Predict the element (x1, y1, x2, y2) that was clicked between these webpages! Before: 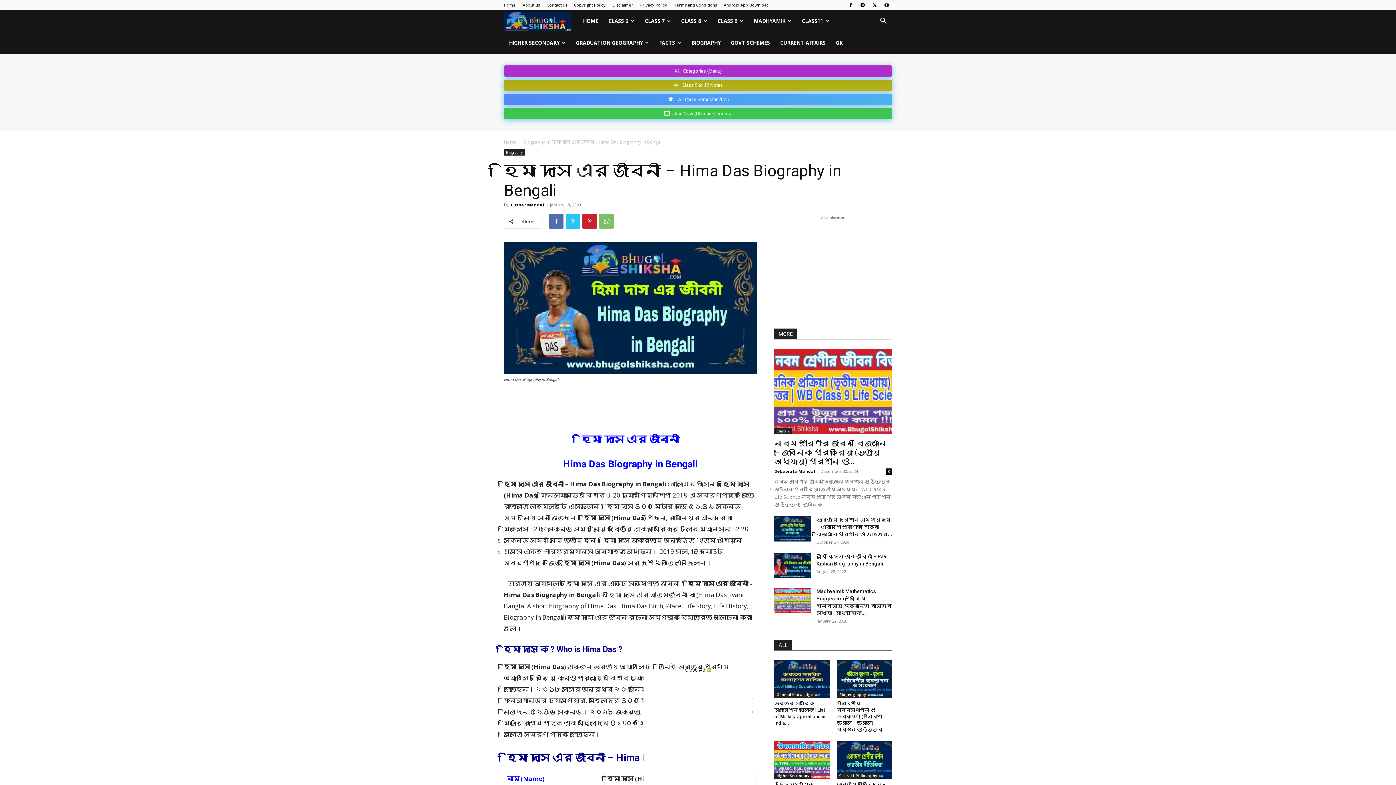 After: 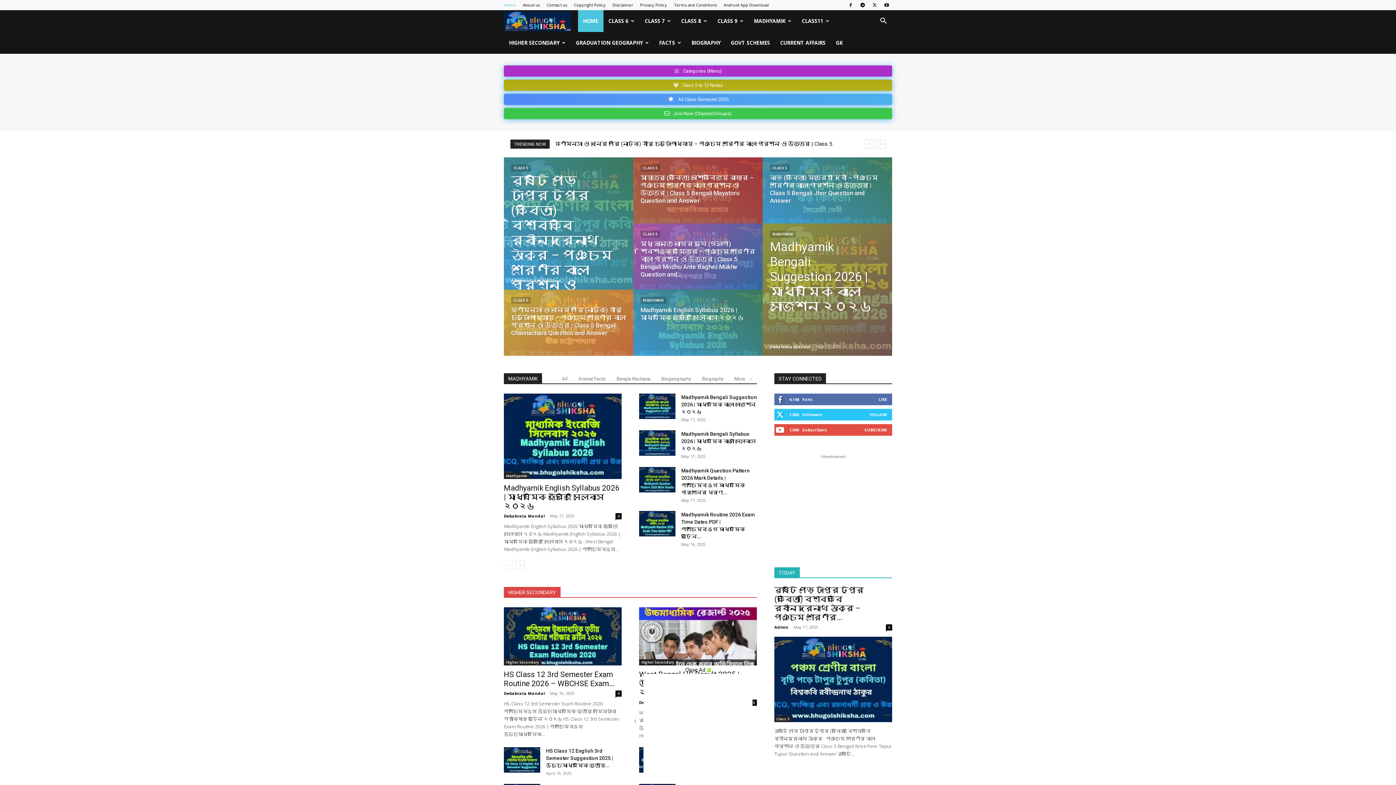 Action: bbox: (578, 10, 603, 32) label: HOME